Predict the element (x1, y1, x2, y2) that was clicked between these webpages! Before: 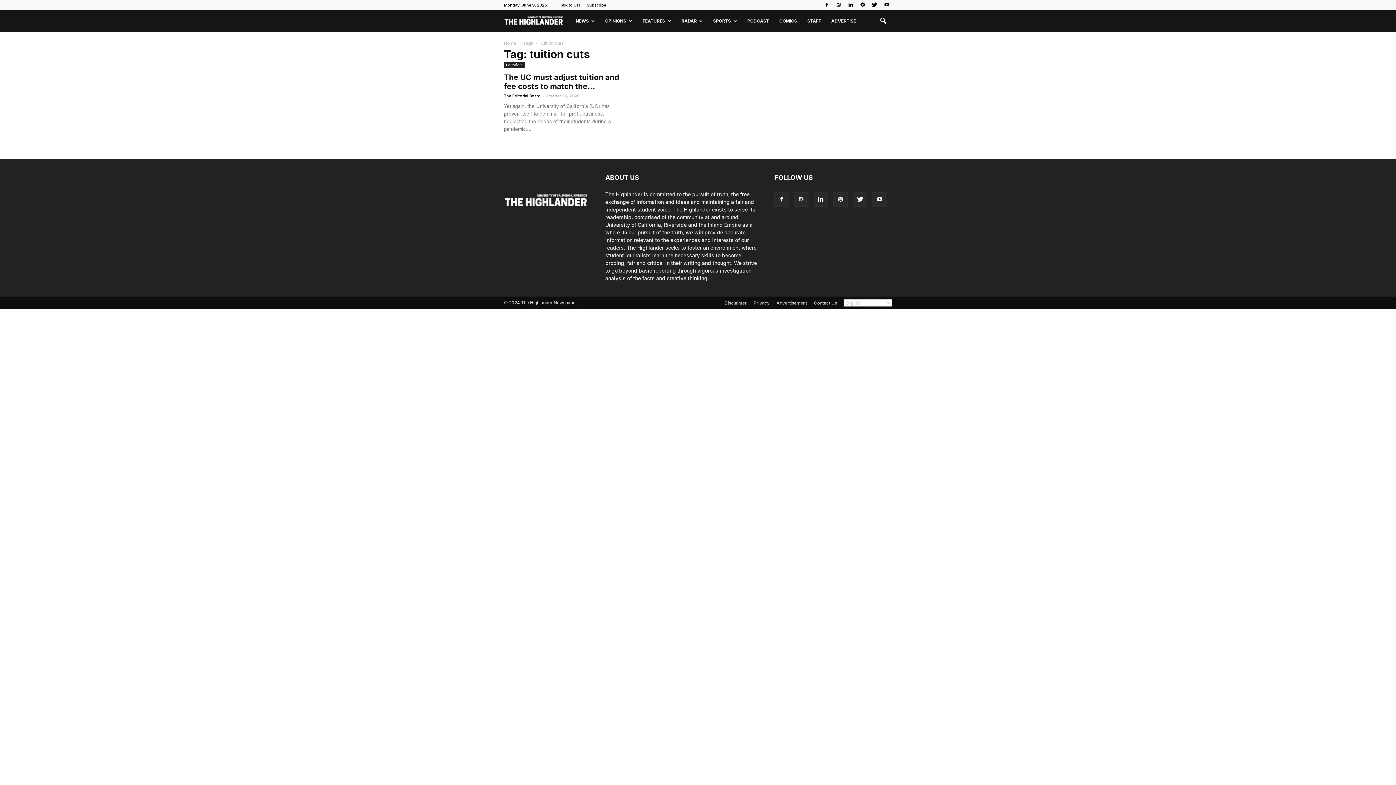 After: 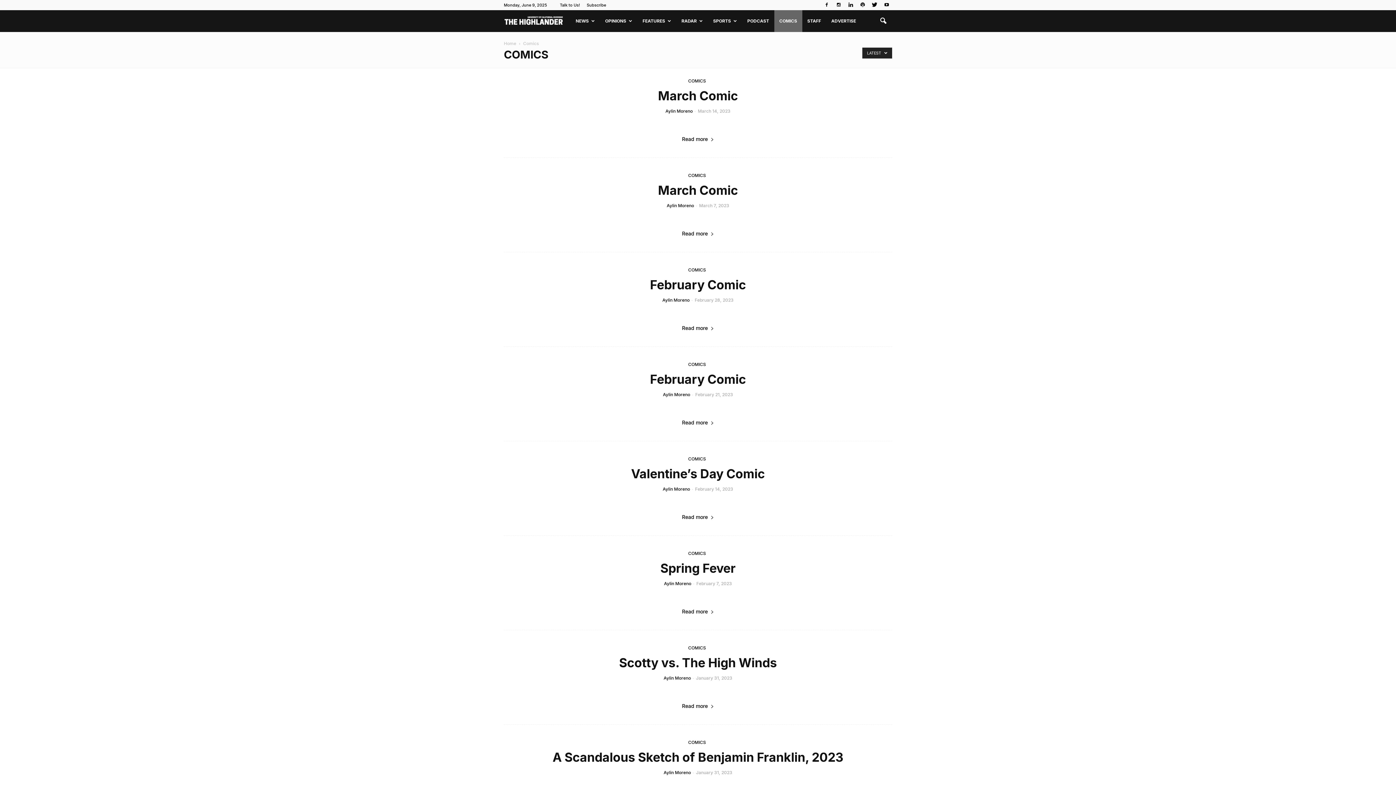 Action: bbox: (774, 10, 802, 32) label: COMICS